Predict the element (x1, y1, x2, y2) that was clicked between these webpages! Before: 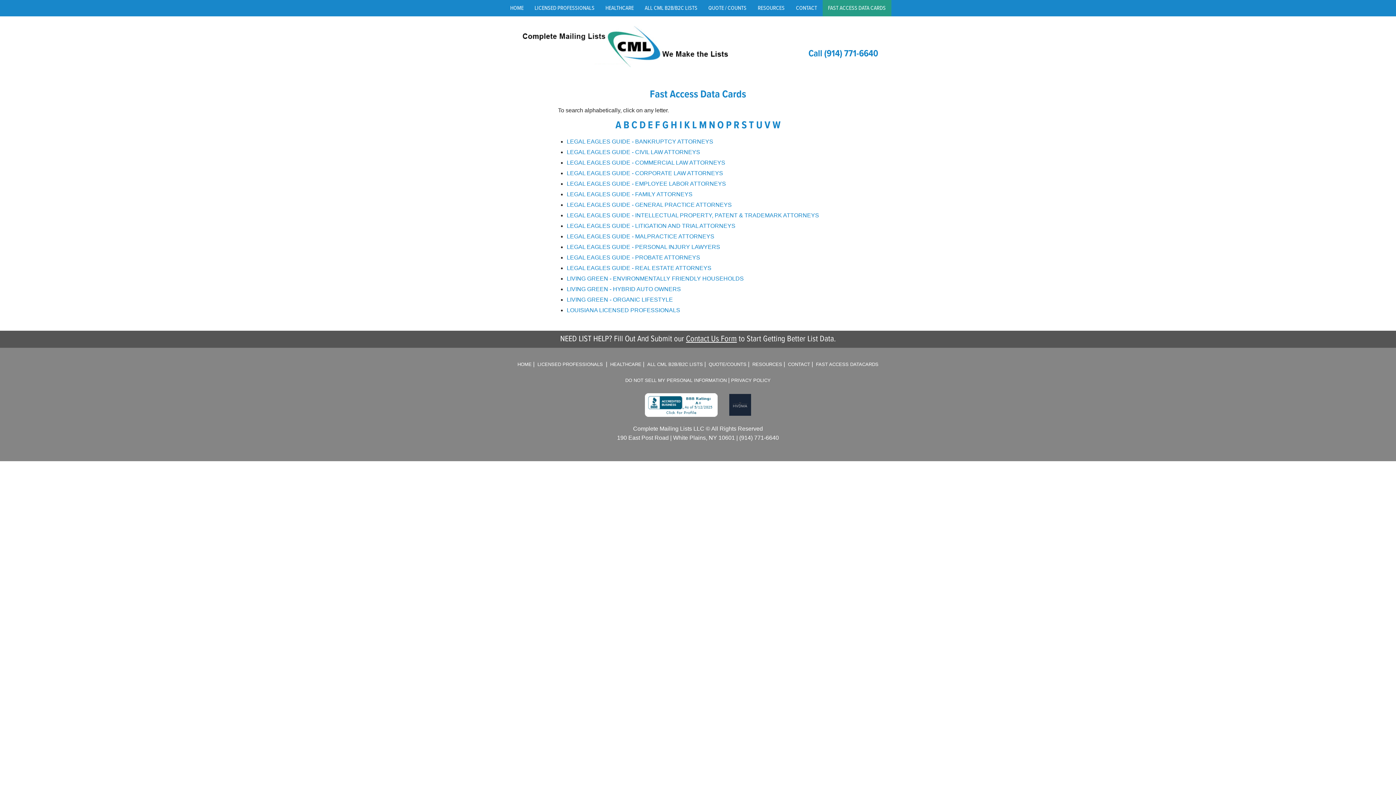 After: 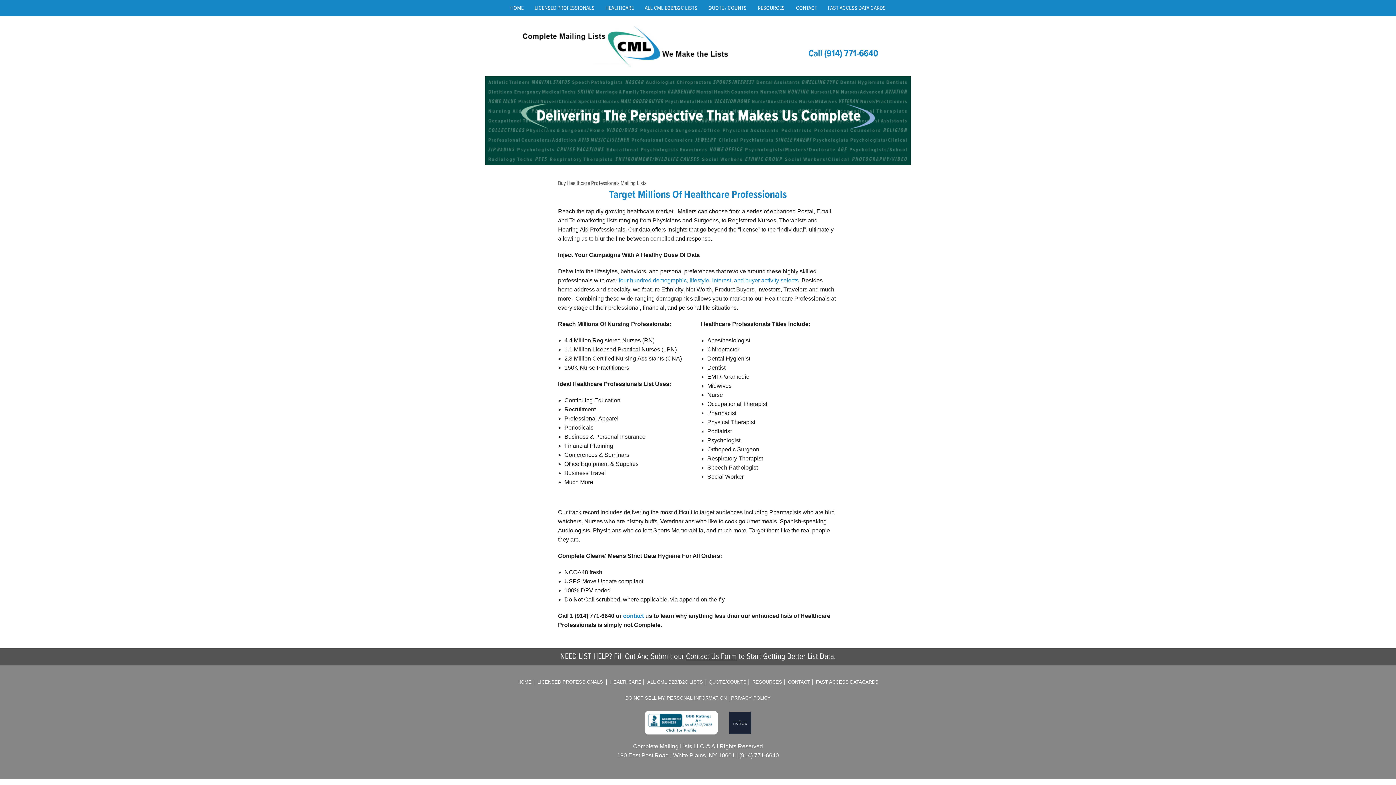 Action: label: HEALTHCARE bbox: (610, 361, 641, 367)